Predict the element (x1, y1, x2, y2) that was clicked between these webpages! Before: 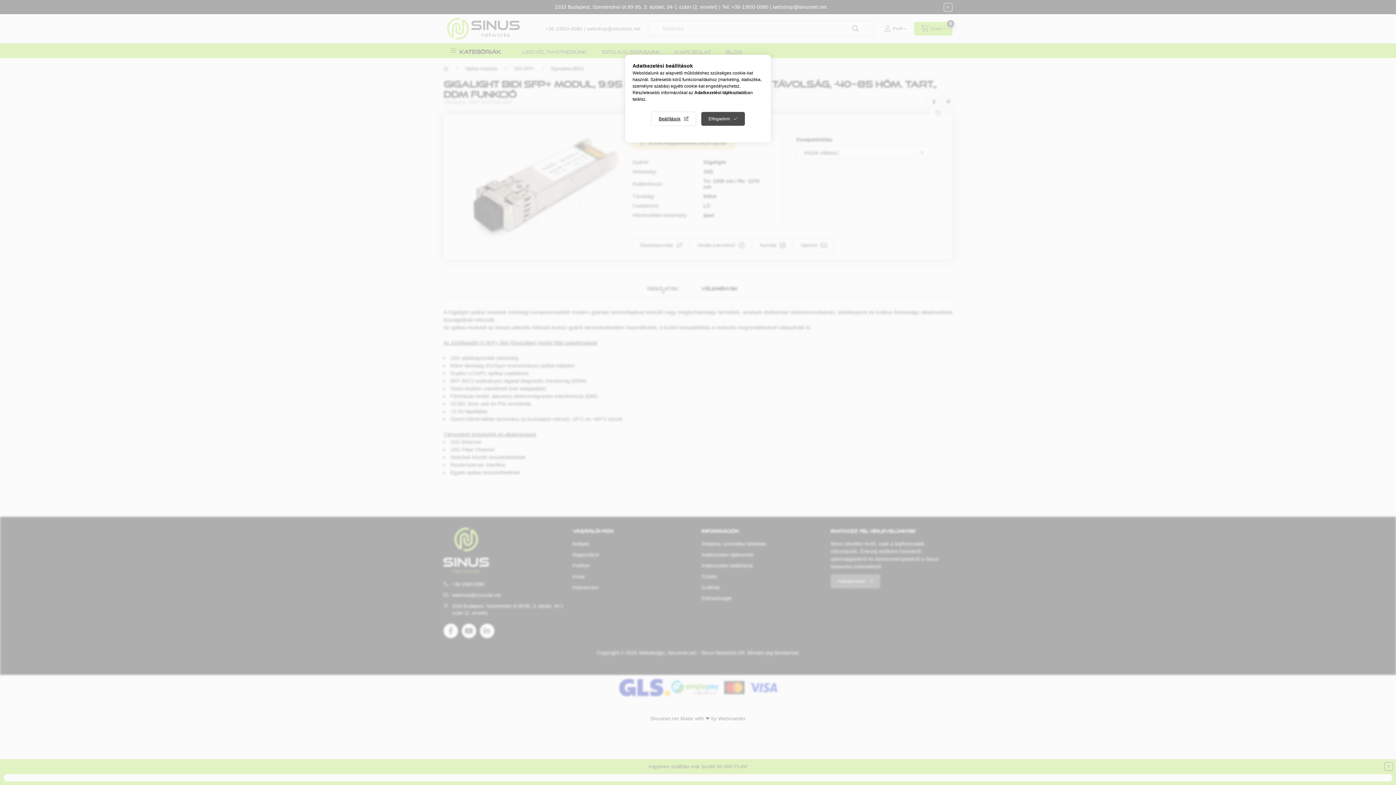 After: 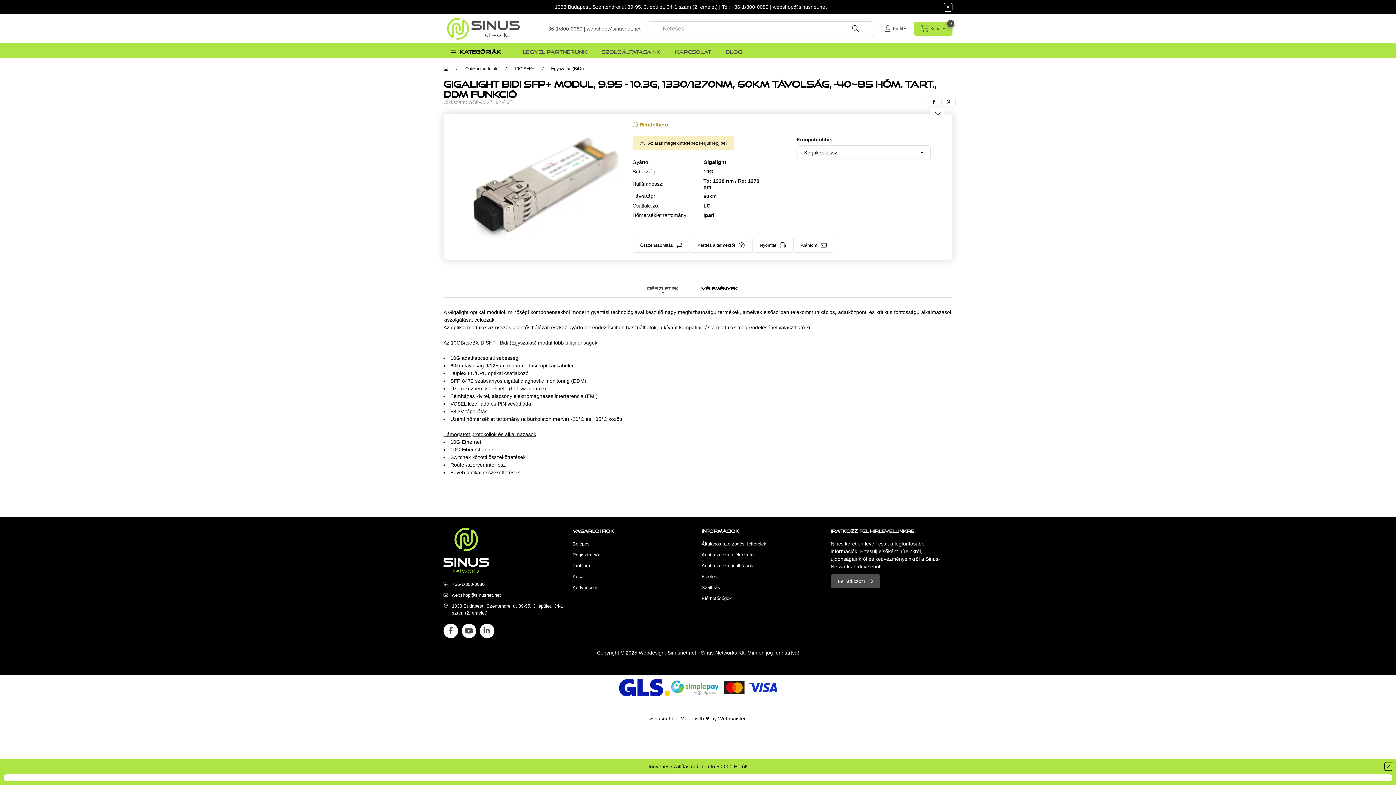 Action: label: Elfogadom bbox: (701, 112, 745, 125)